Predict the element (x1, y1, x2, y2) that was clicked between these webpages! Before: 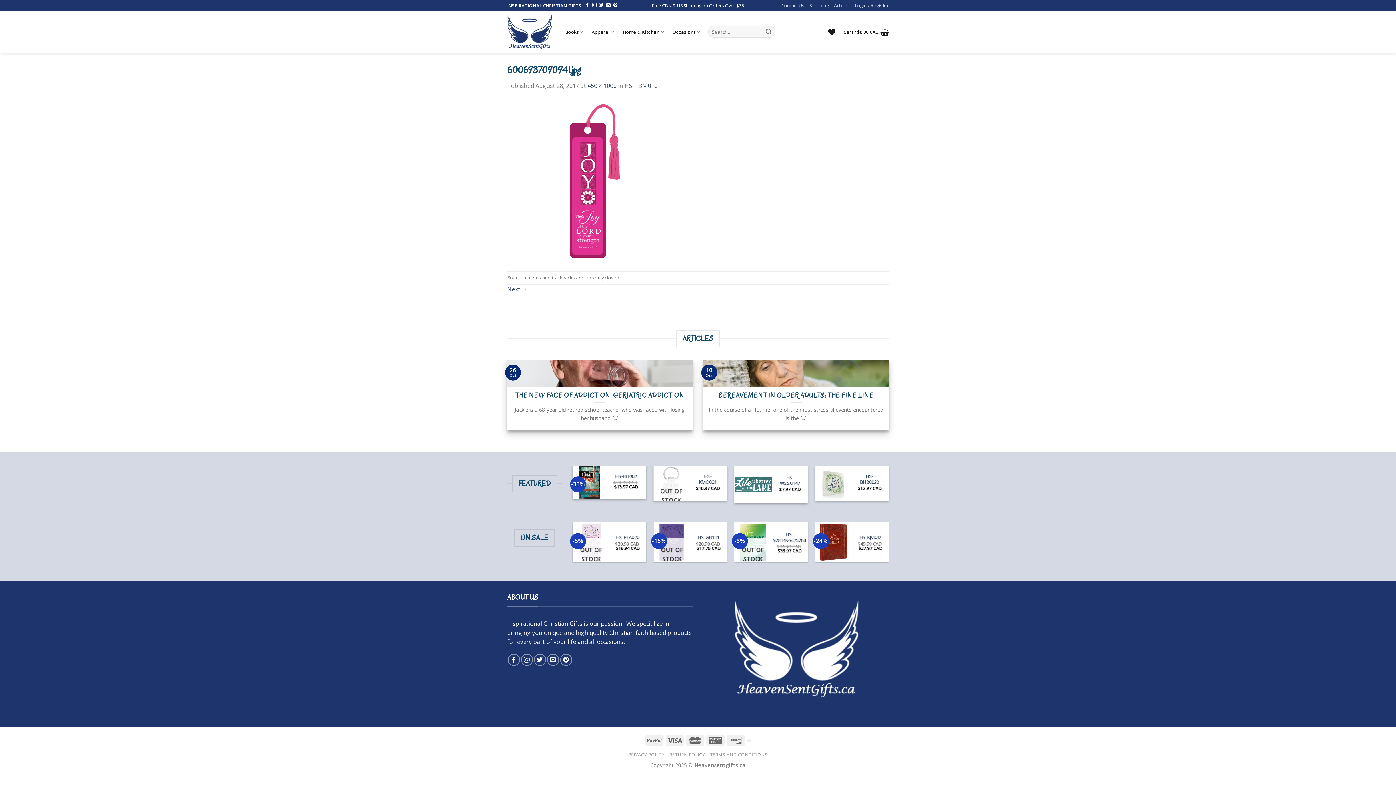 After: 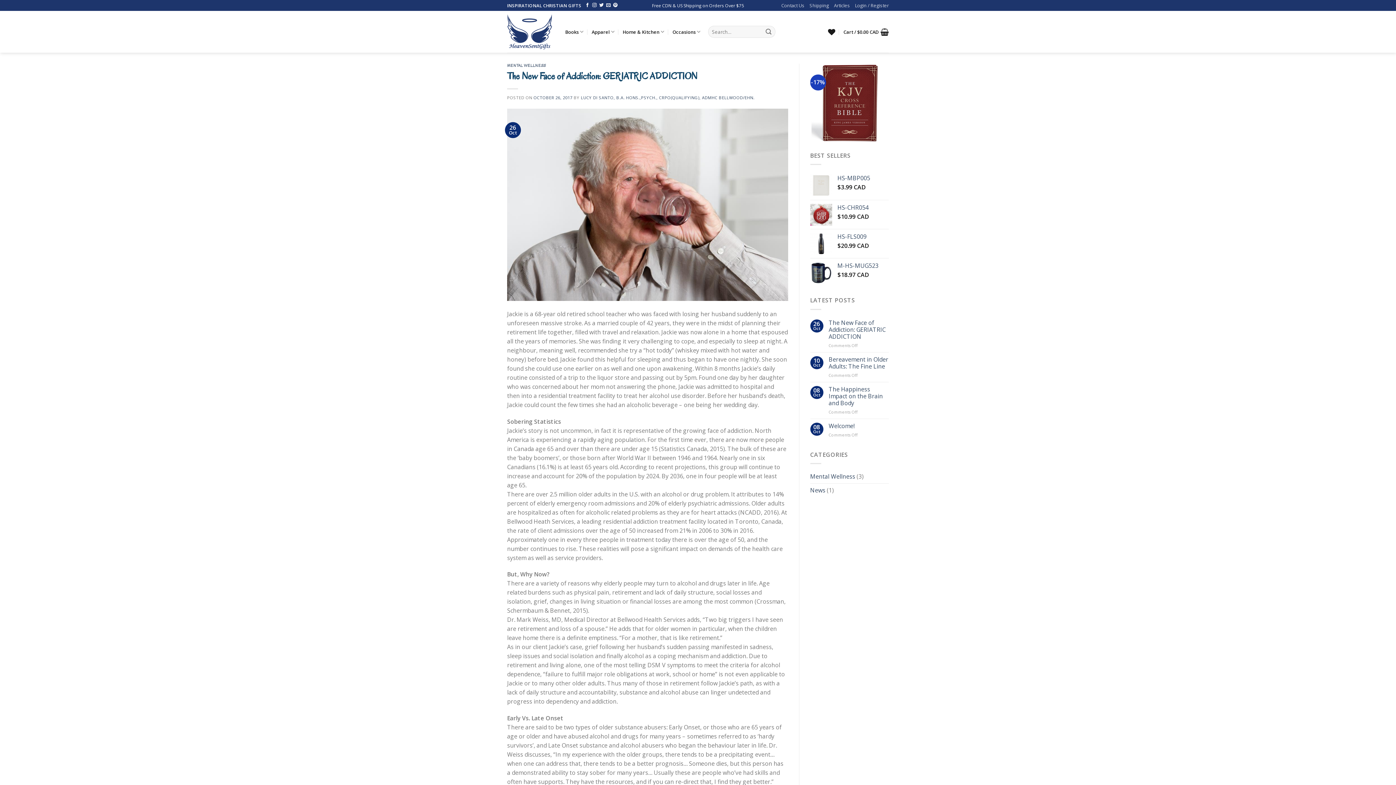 Action: bbox: (507, 359, 692, 430) label: THE NEW FACE OF ADDICTION: GERIATRIC ADDICTION

Jackie is a 68-year old retired school teacher who was faced with losing her husband [...]

26
Oct